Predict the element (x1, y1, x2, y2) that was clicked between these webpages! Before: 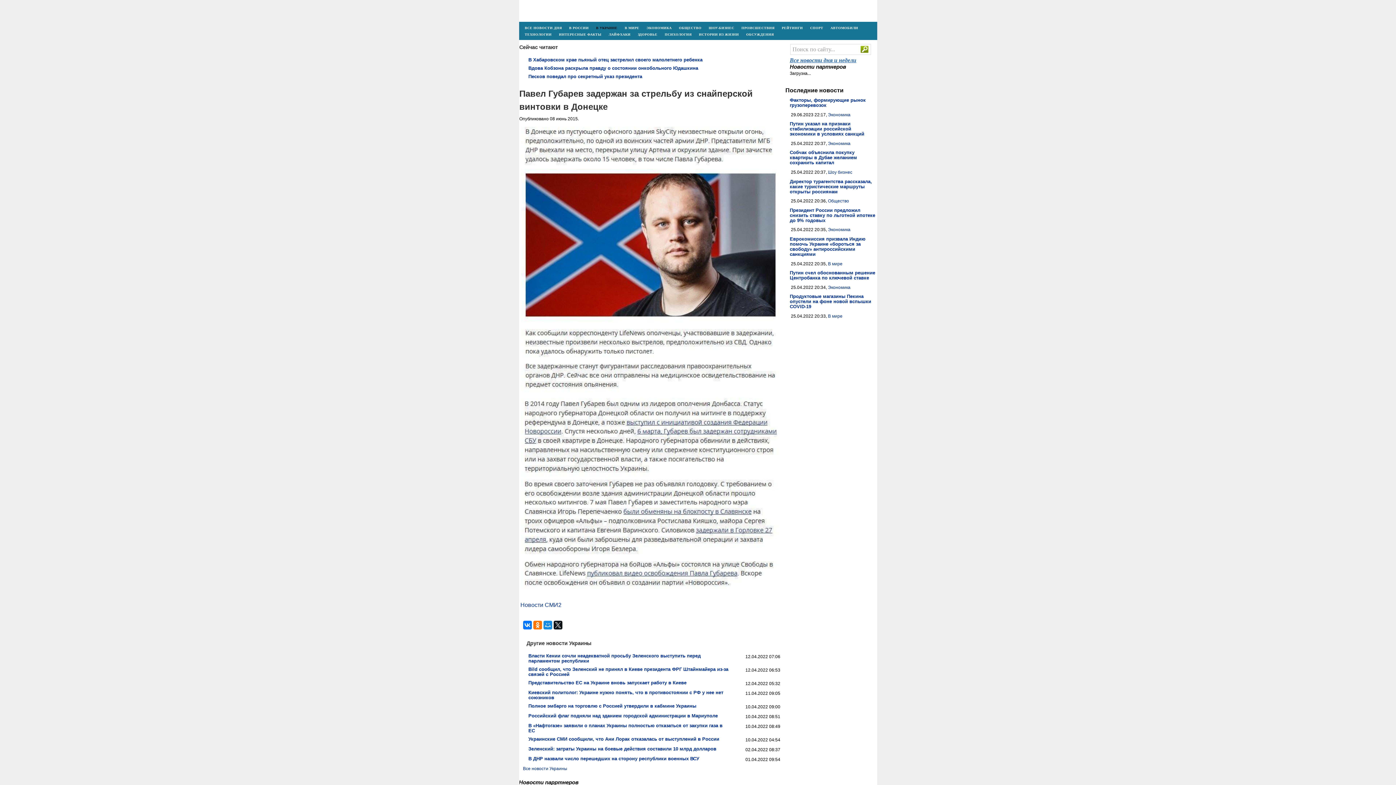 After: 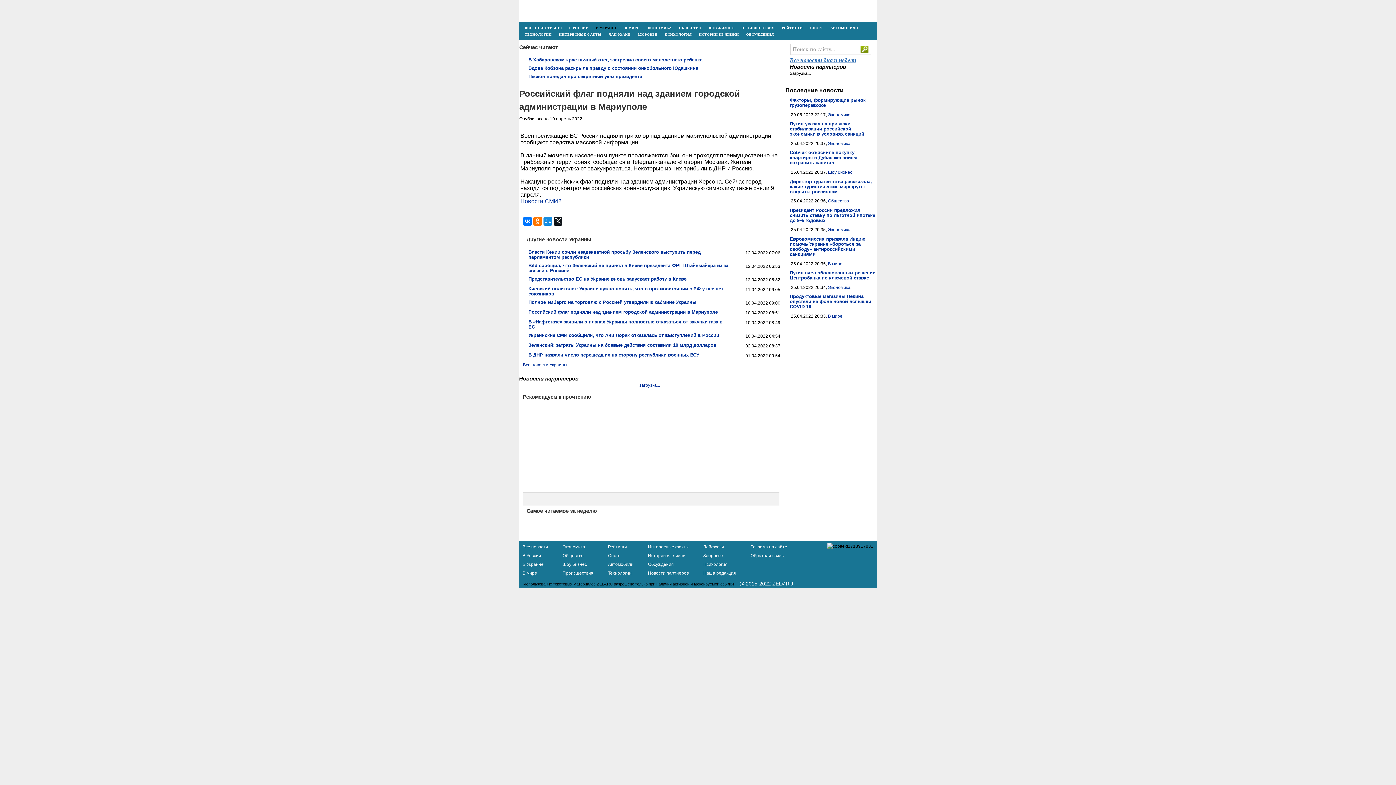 Action: bbox: (528, 713, 718, 718) label: Российский флаг подняли над зданием городской администрации в Мариуполе